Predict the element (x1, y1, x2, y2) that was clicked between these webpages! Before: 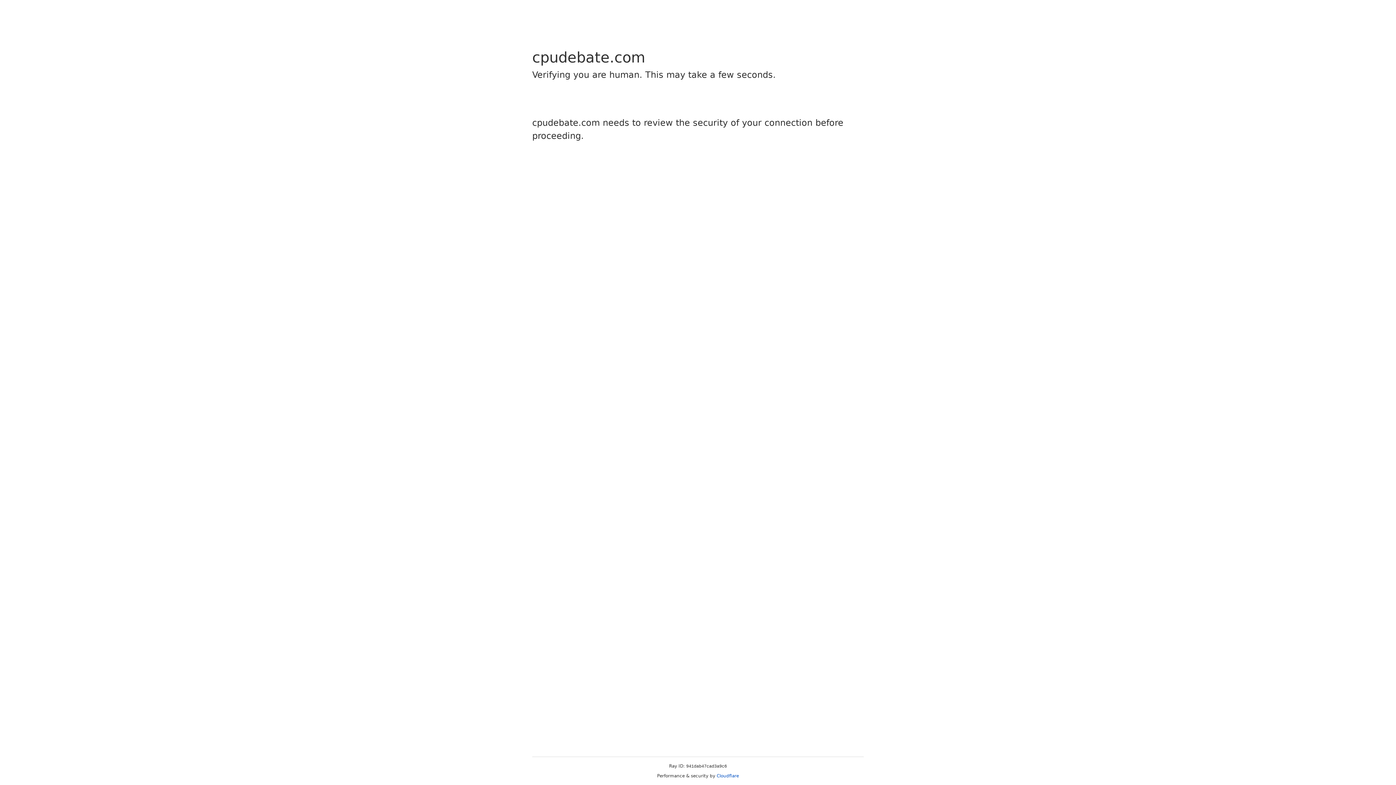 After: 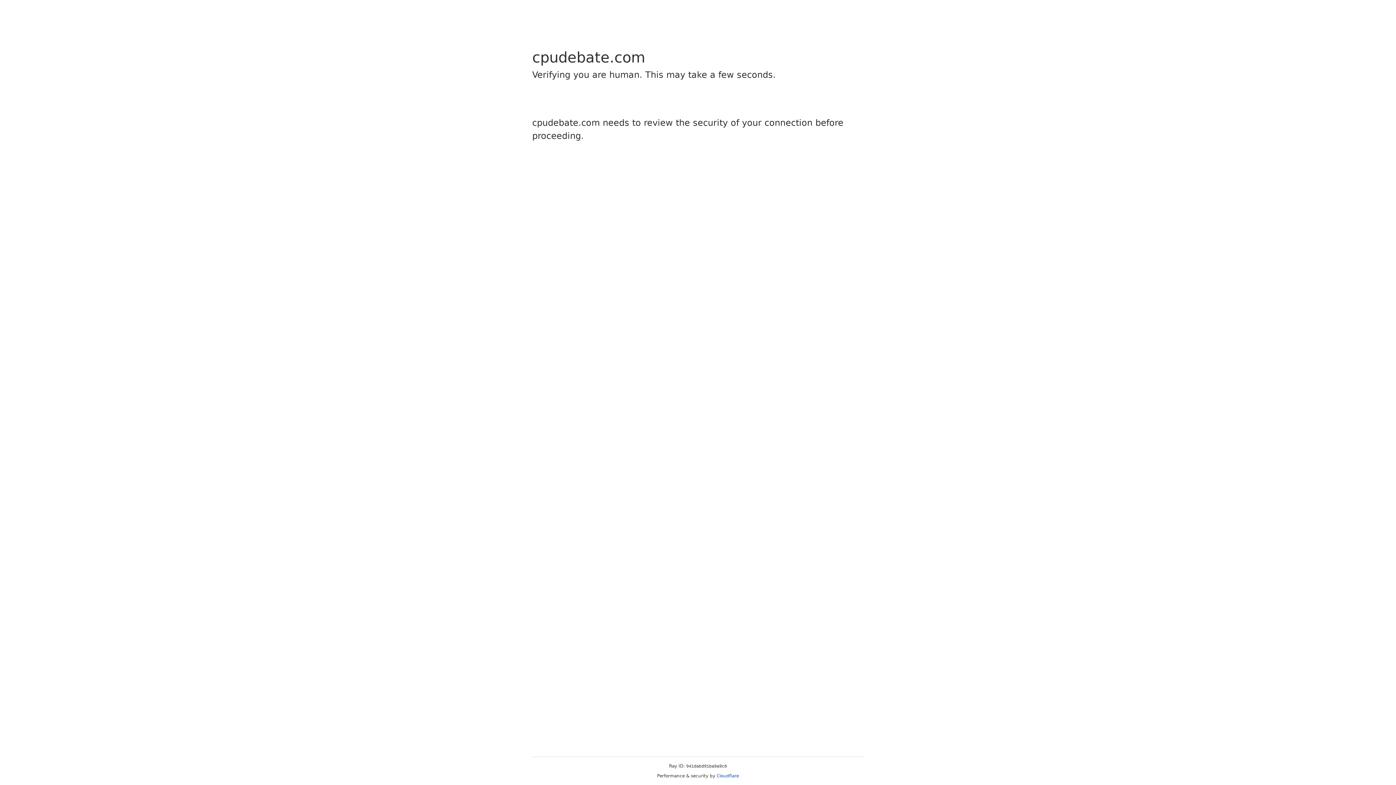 Action: label: Cloudflare bbox: (716, 773, 739, 778)